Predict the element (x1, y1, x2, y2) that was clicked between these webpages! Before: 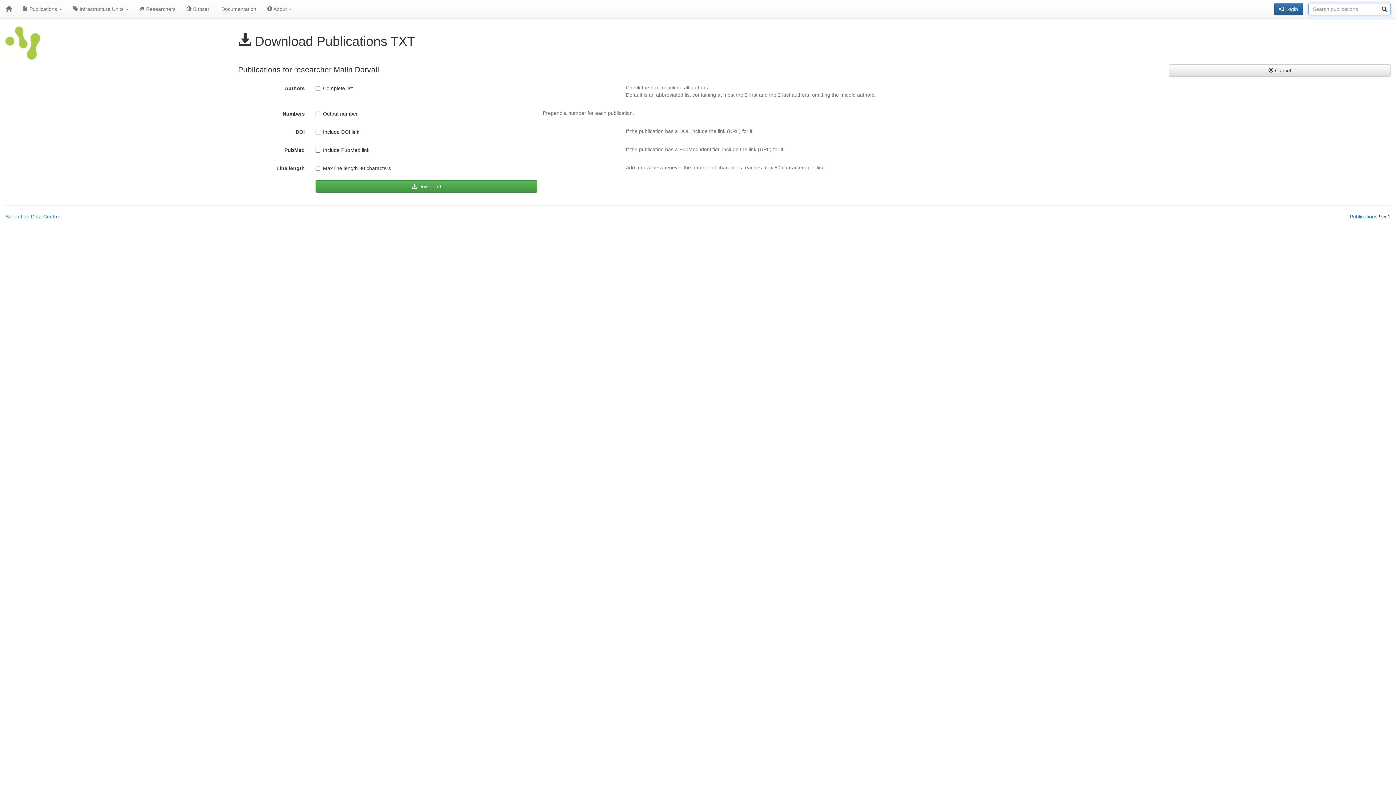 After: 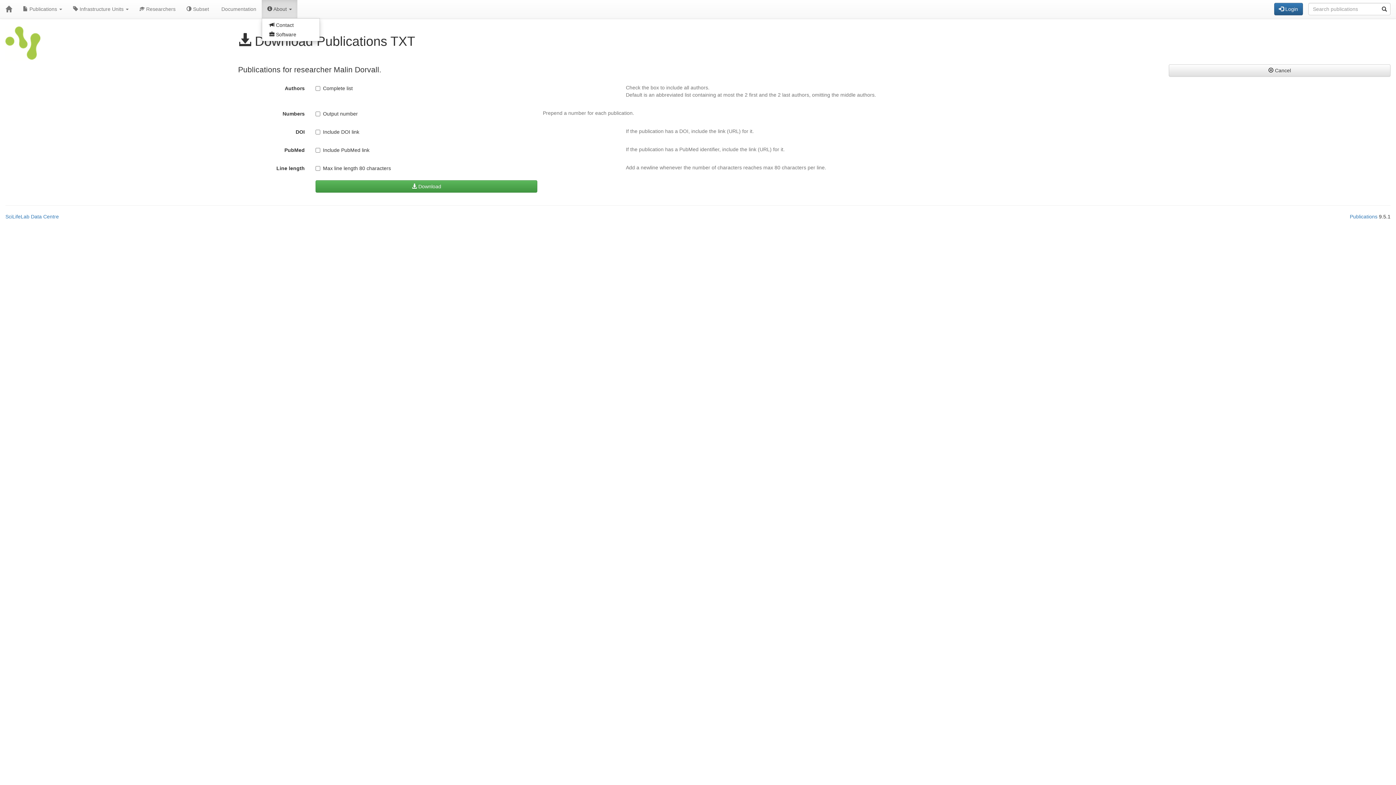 Action: label:  About  bbox: (261, 0, 297, 18)